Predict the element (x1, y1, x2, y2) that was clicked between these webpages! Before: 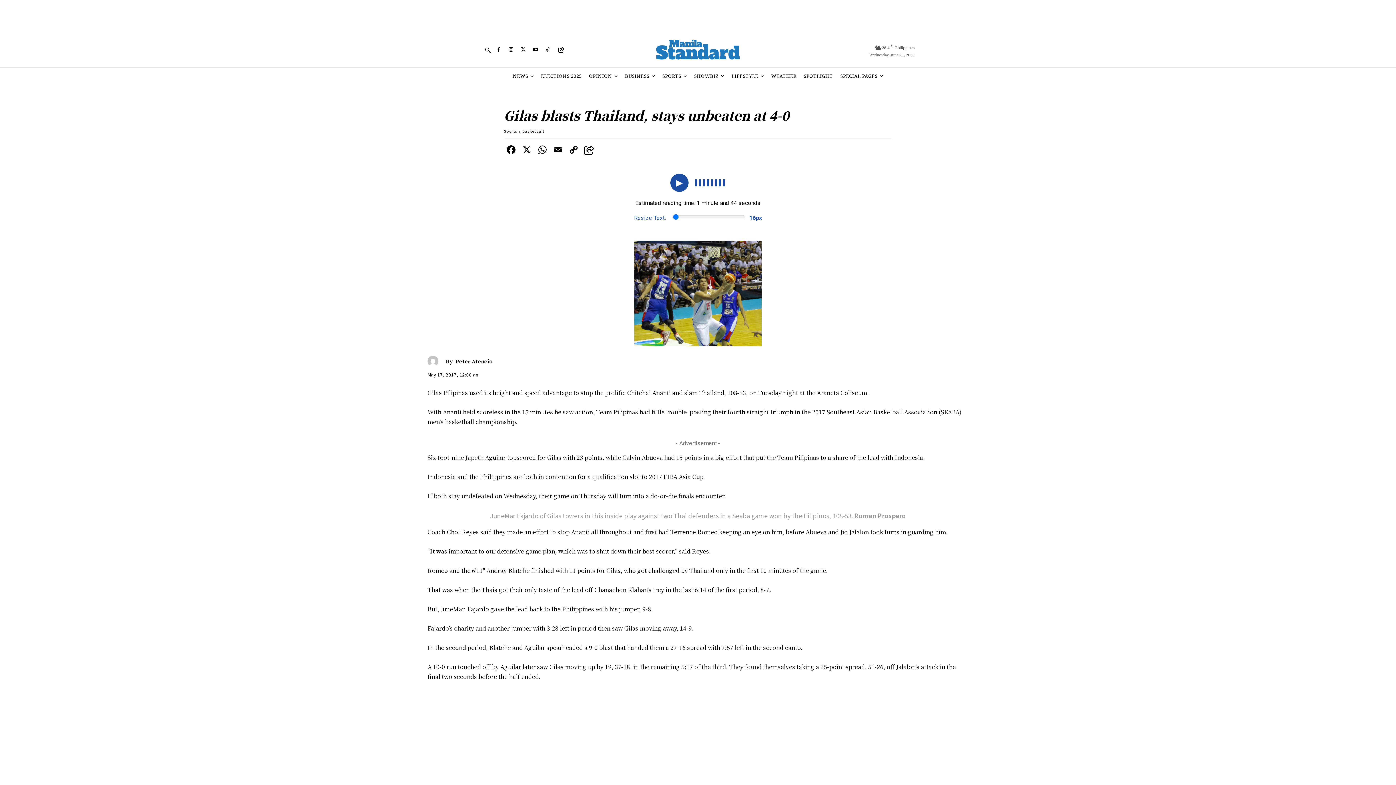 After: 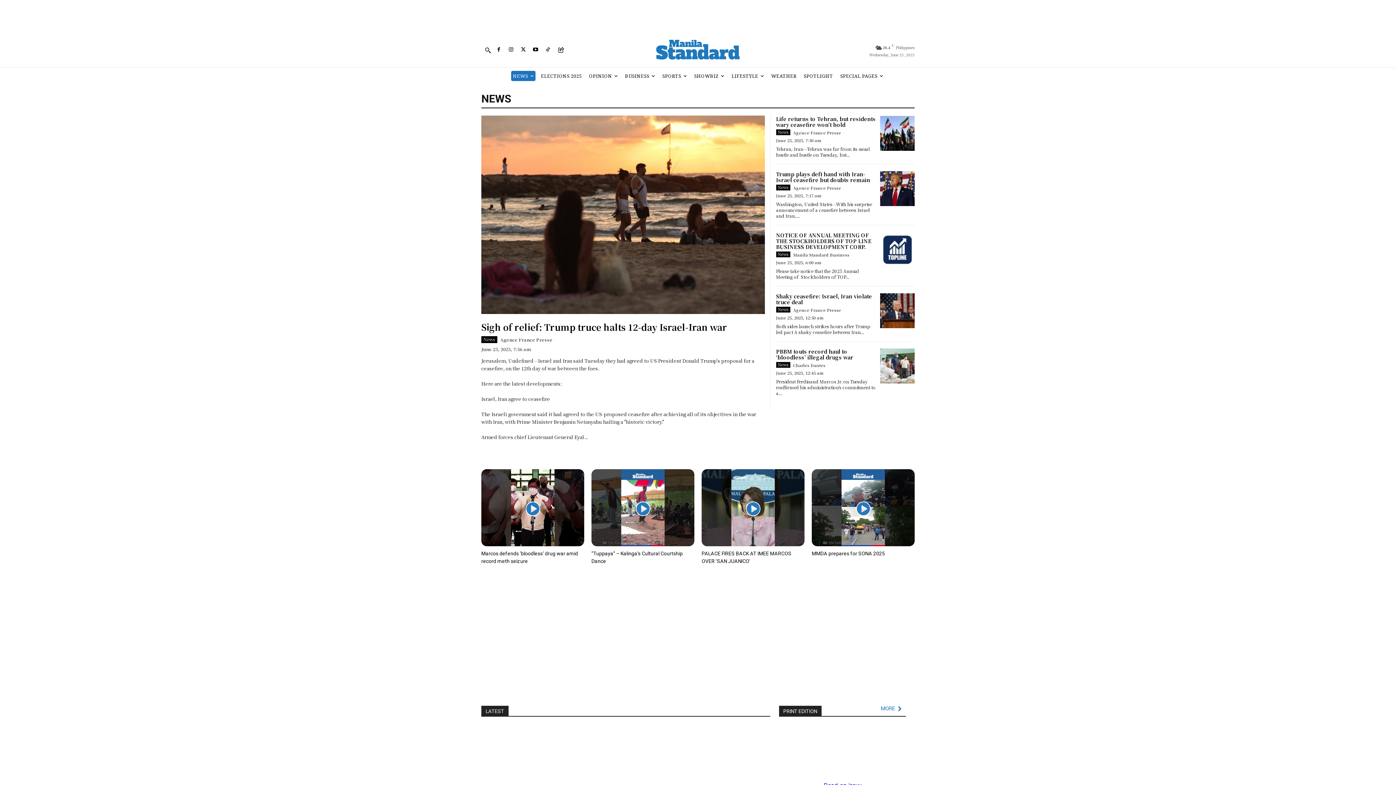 Action: label: NEWS bbox: (511, 71, 535, 81)